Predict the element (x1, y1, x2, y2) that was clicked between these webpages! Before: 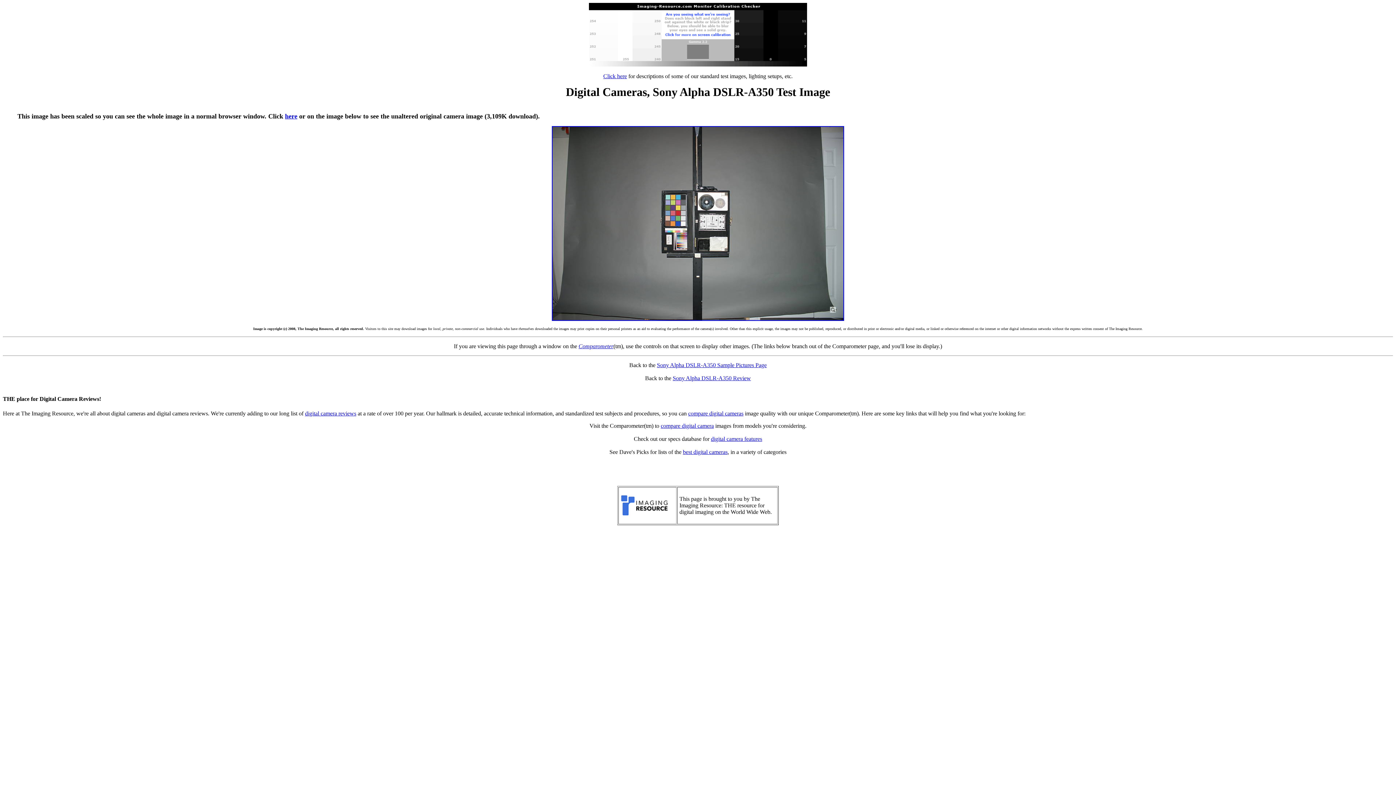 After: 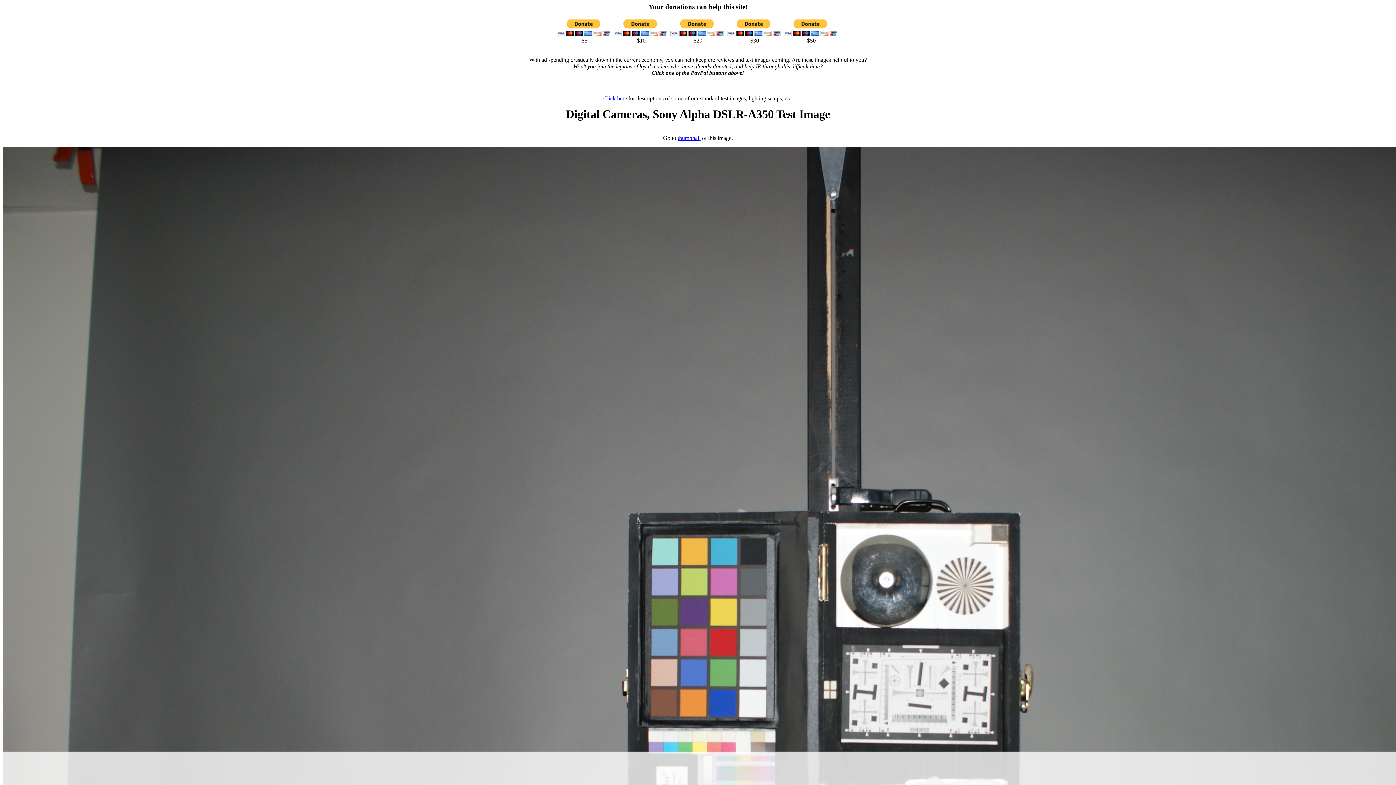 Action: label: here bbox: (285, 112, 297, 120)